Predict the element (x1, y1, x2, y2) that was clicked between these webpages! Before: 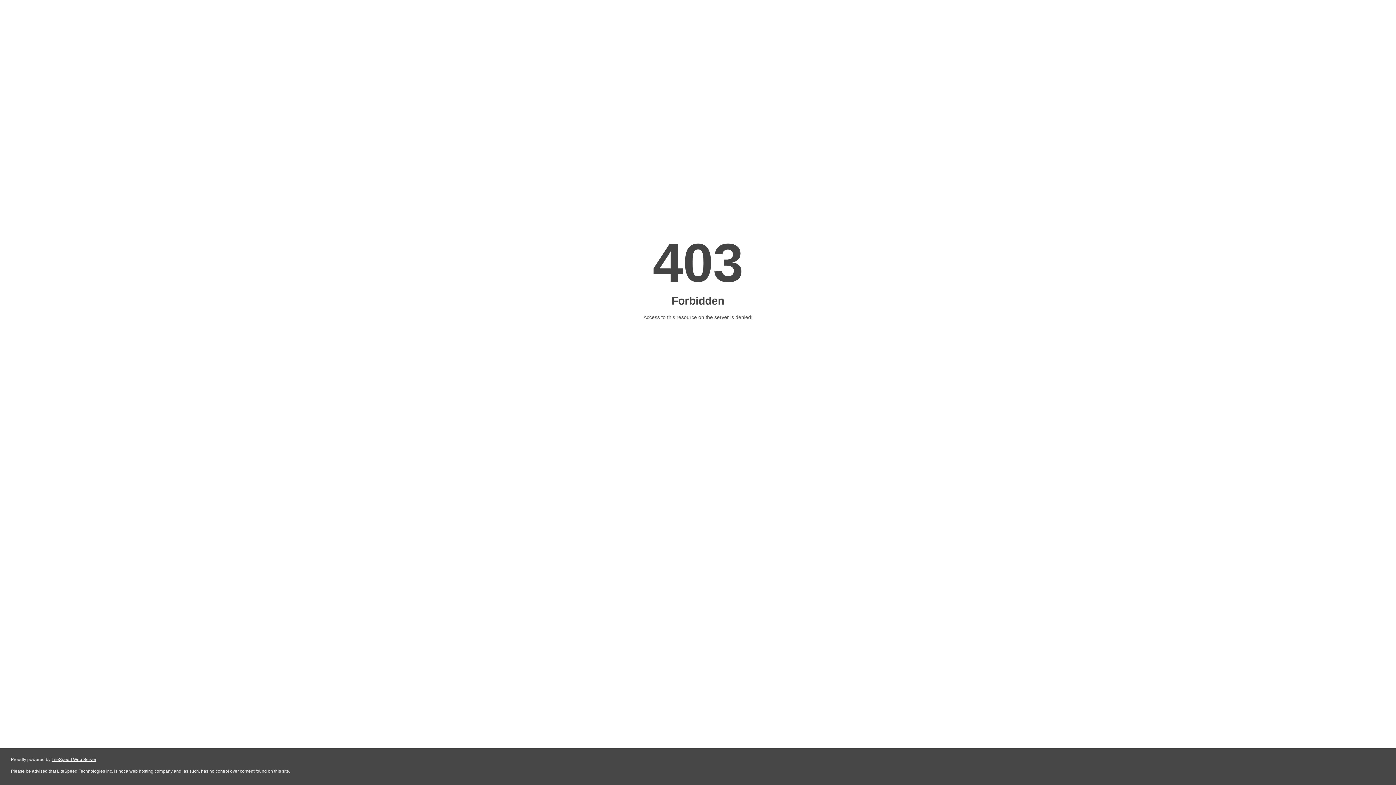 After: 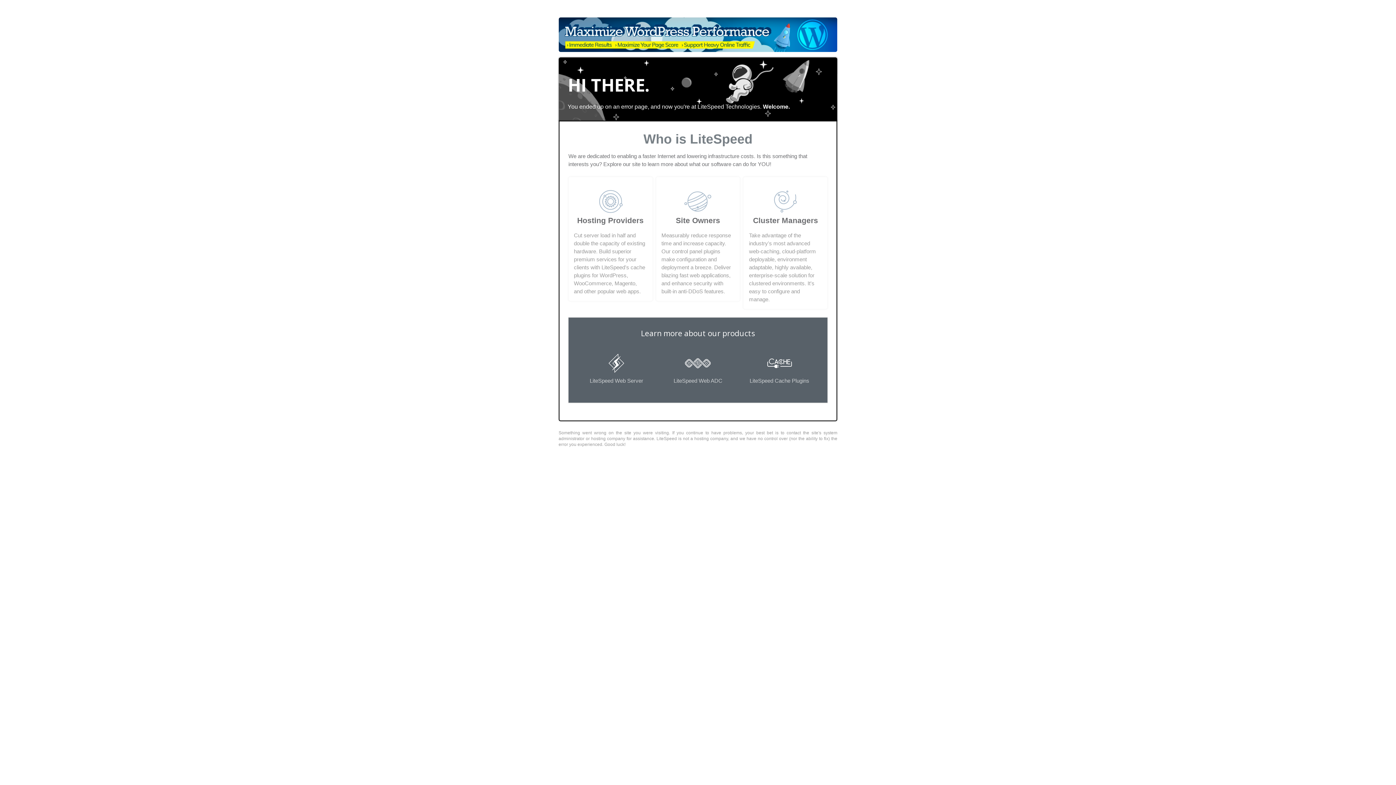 Action: label: LiteSpeed Web Server bbox: (51, 757, 96, 762)